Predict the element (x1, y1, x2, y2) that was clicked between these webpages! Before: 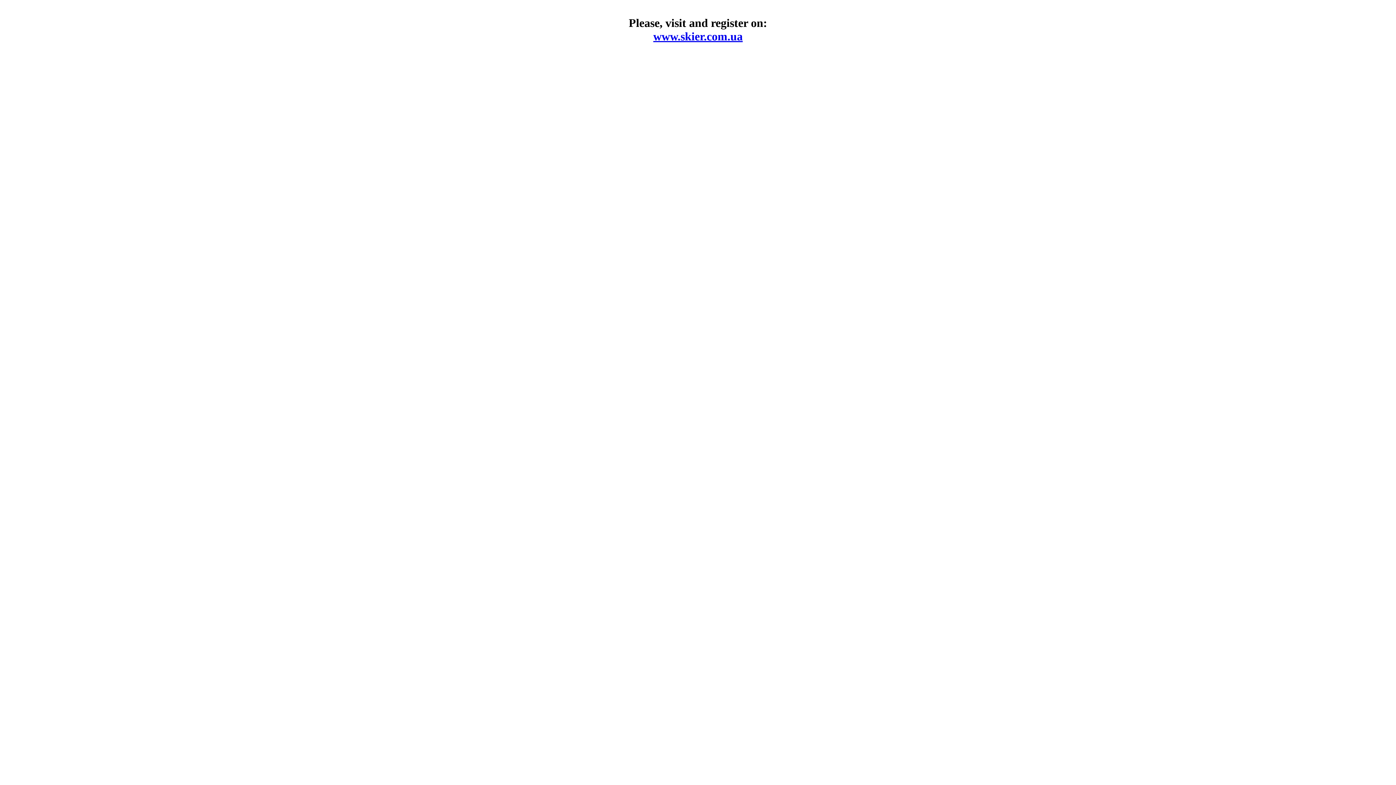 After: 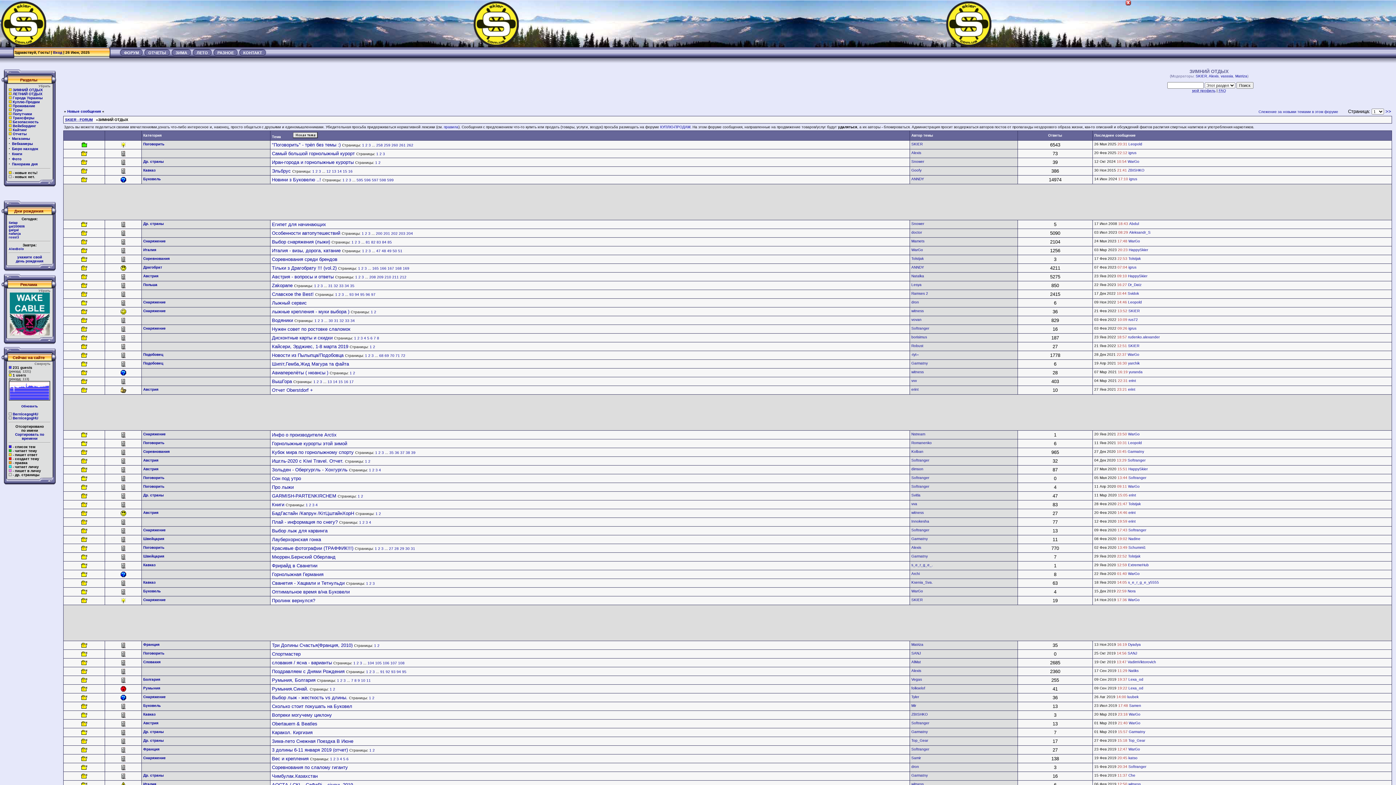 Action: label: www.skier.com.ua bbox: (653, 29, 742, 42)